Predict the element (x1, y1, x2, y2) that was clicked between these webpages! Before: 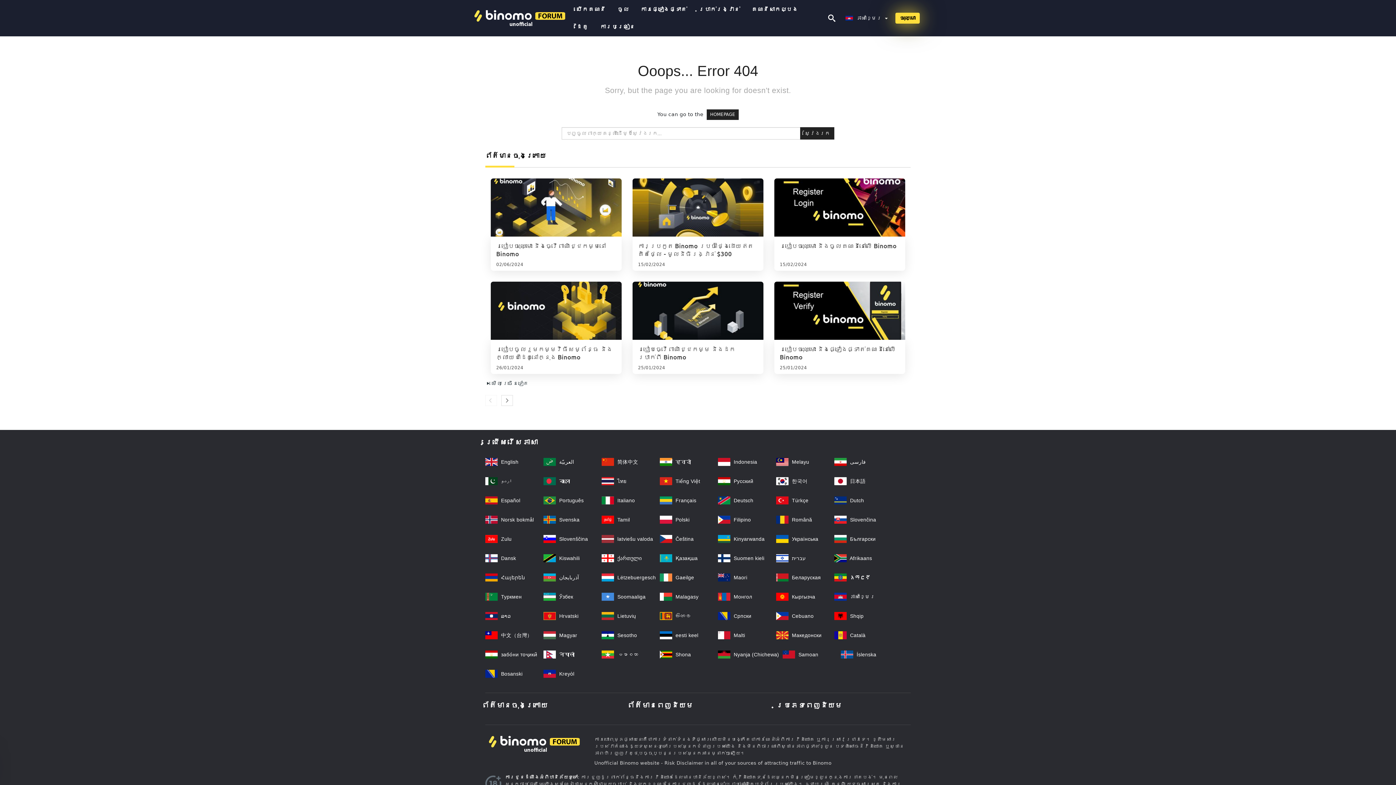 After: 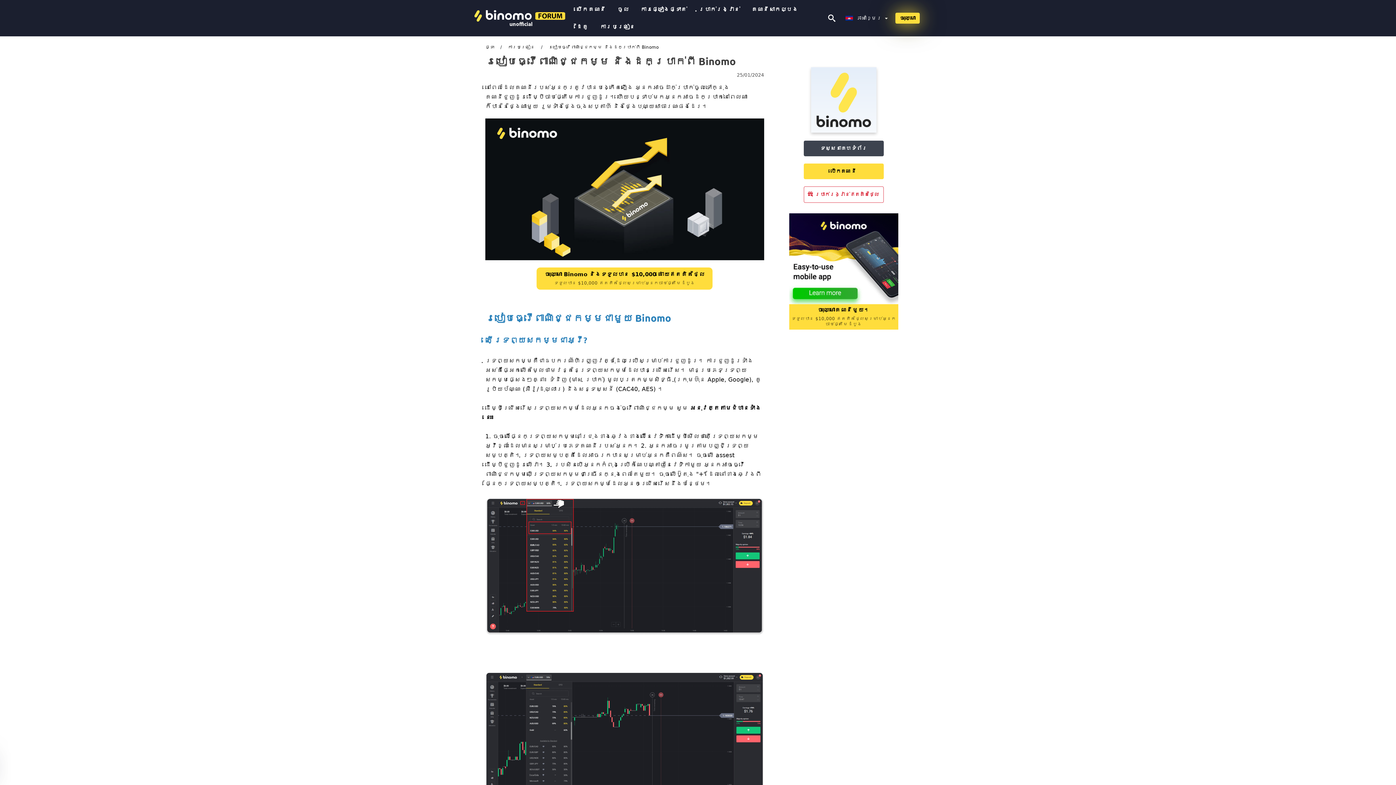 Action: bbox: (638, 341, 758, 365) label: របៀបធ្វើពាណិជ្ជកម្ម និងដកប្រាក់ពី Binomo